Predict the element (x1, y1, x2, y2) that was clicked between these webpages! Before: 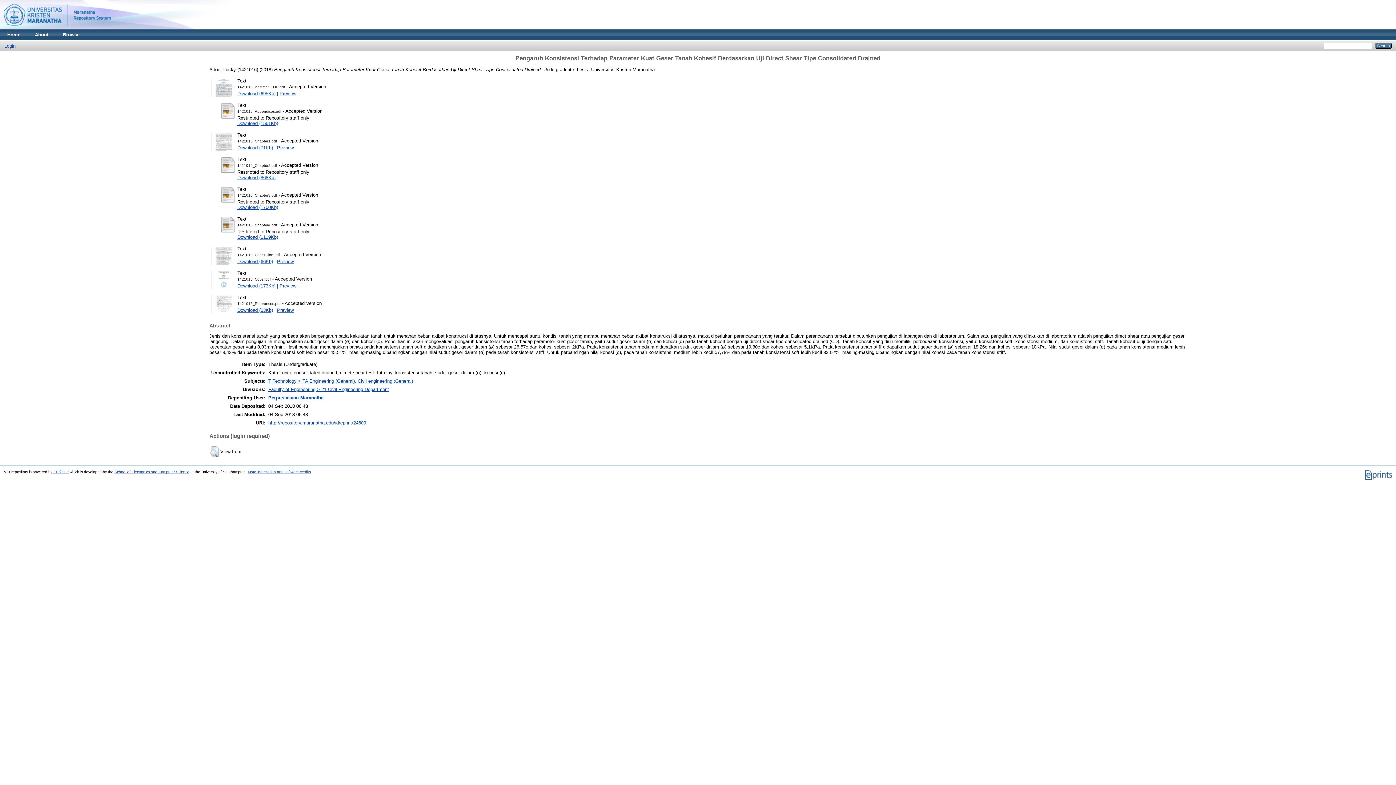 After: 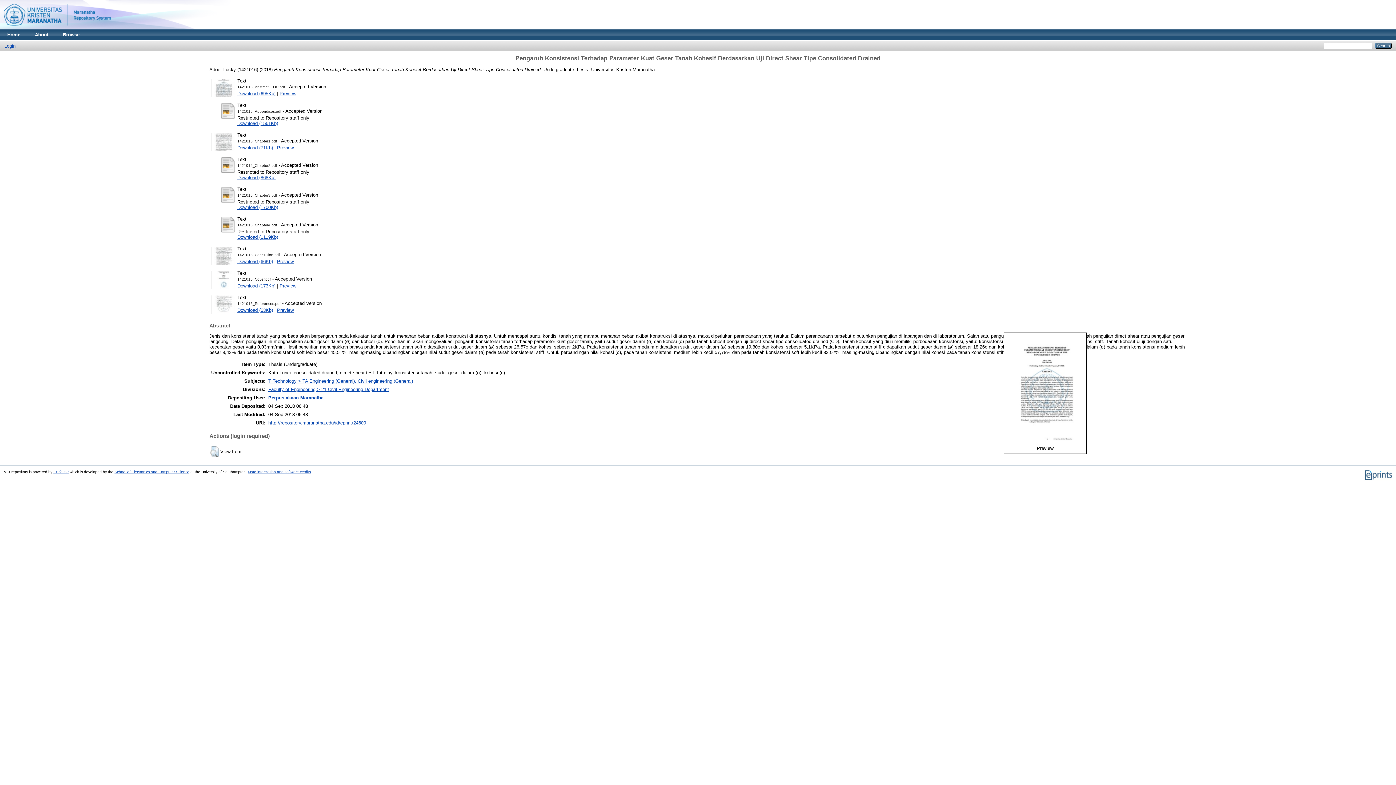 Action: bbox: (210, 93, 236, 98)